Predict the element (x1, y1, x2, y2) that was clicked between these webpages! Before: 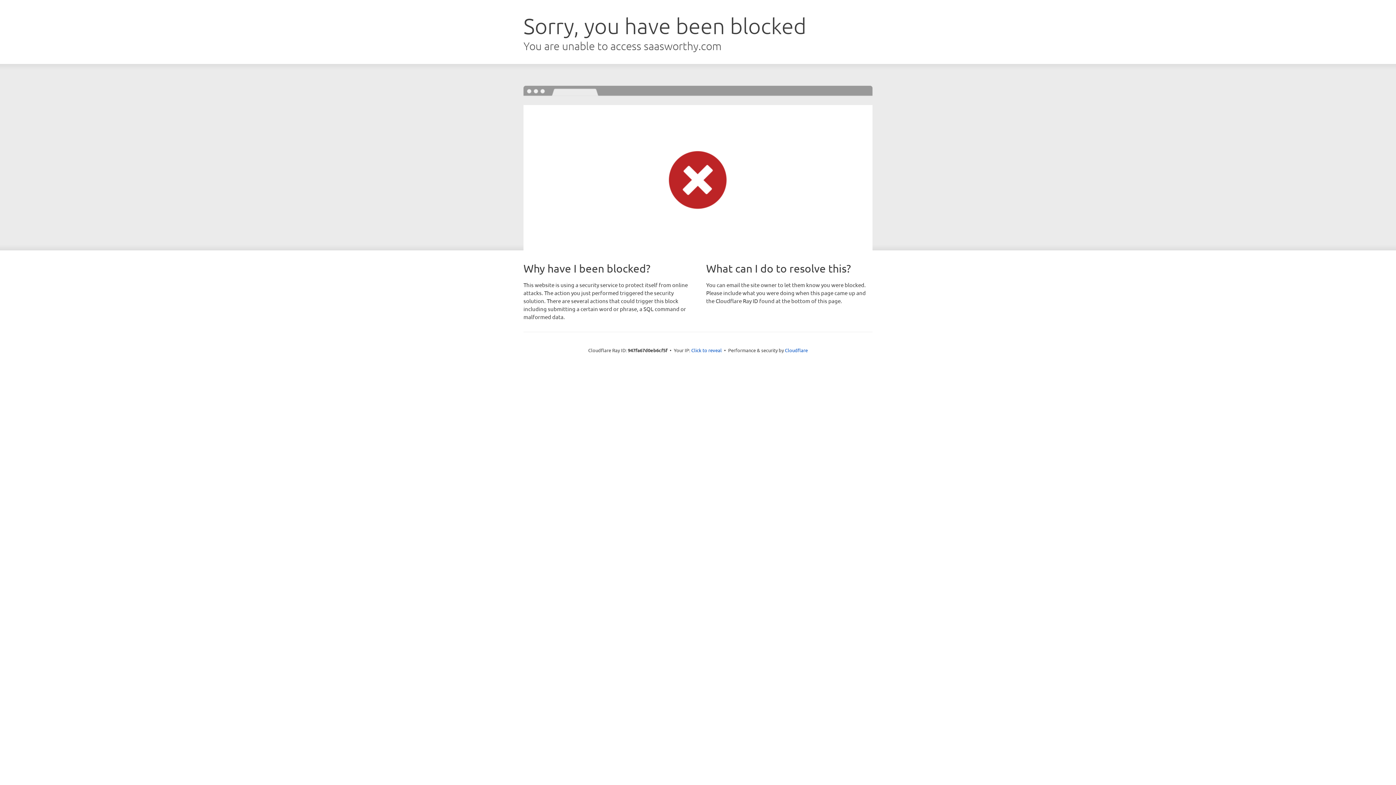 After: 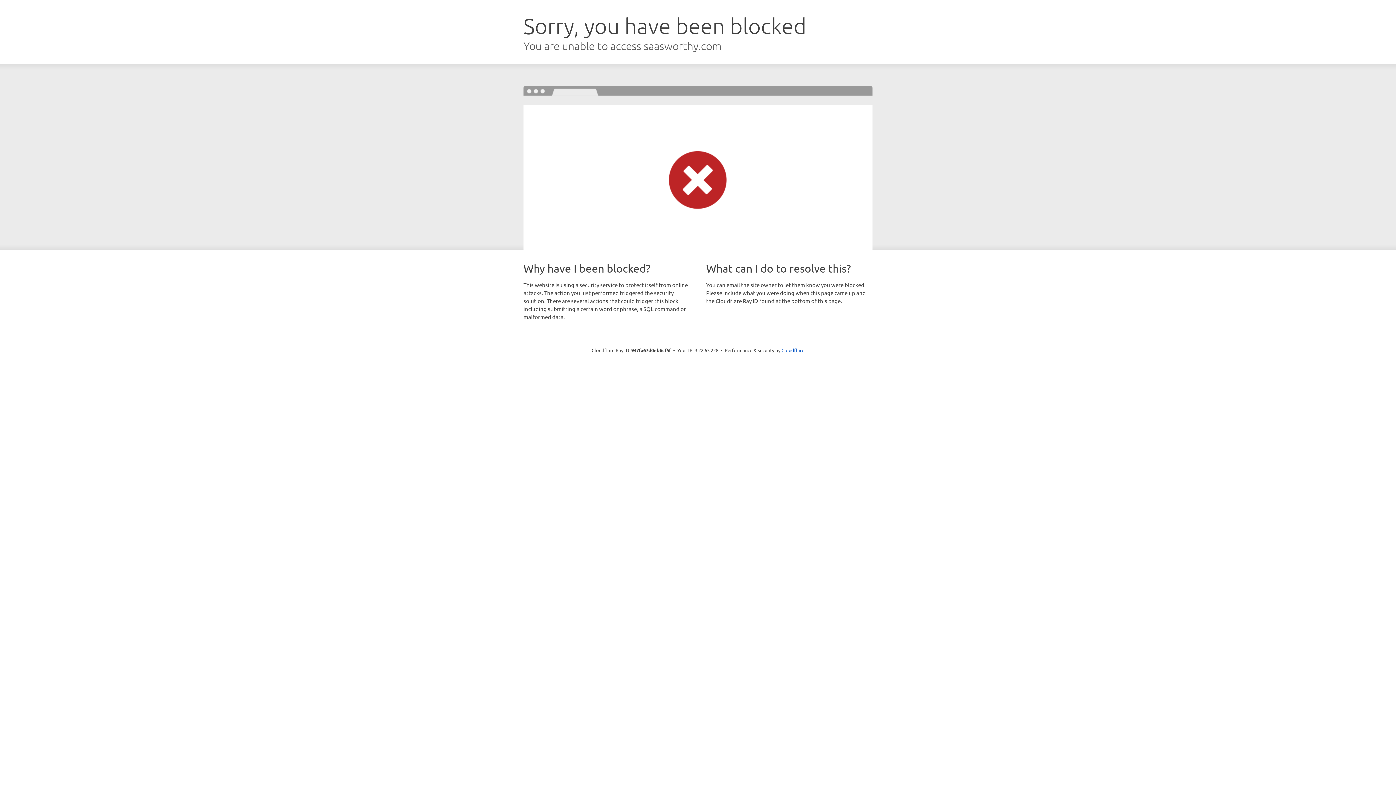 Action: bbox: (691, 346, 722, 353) label: Click to reveal